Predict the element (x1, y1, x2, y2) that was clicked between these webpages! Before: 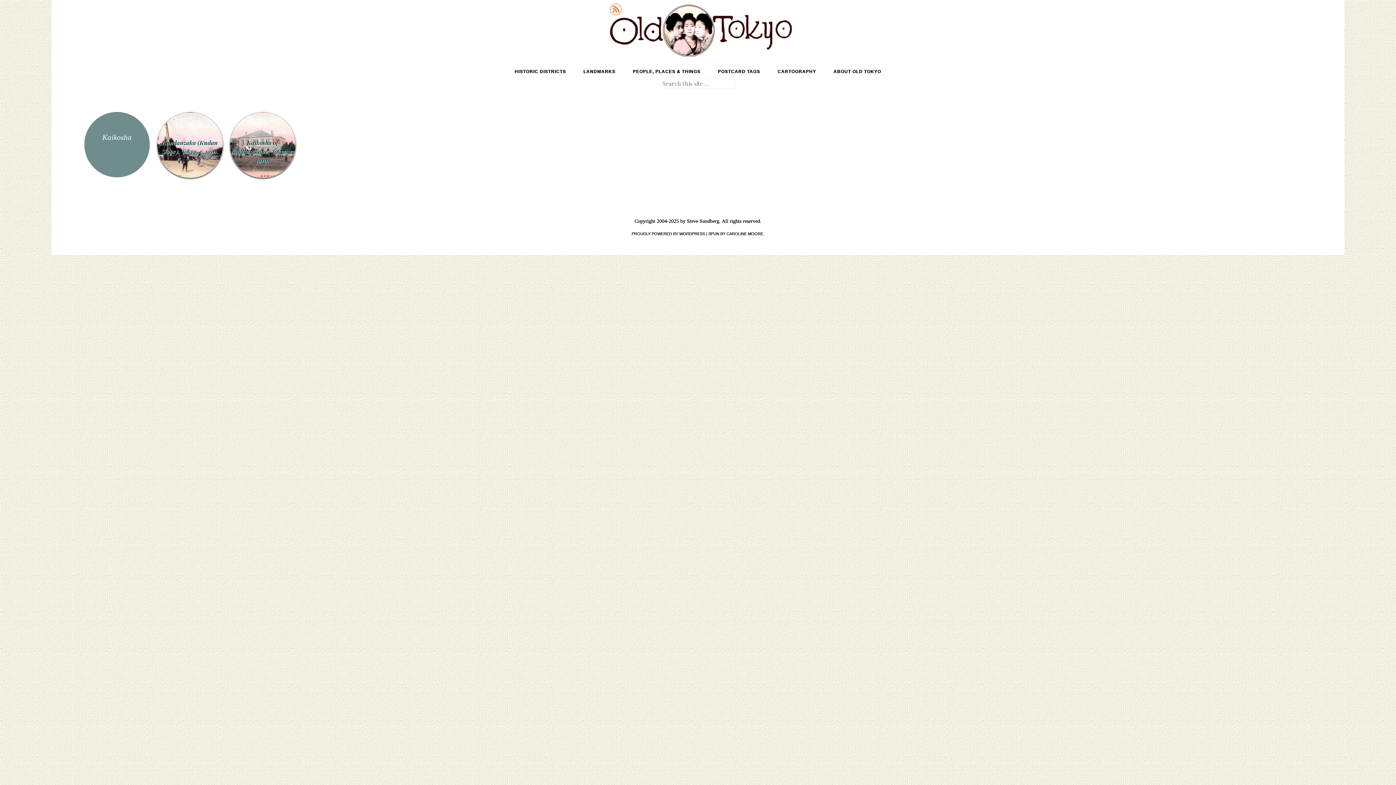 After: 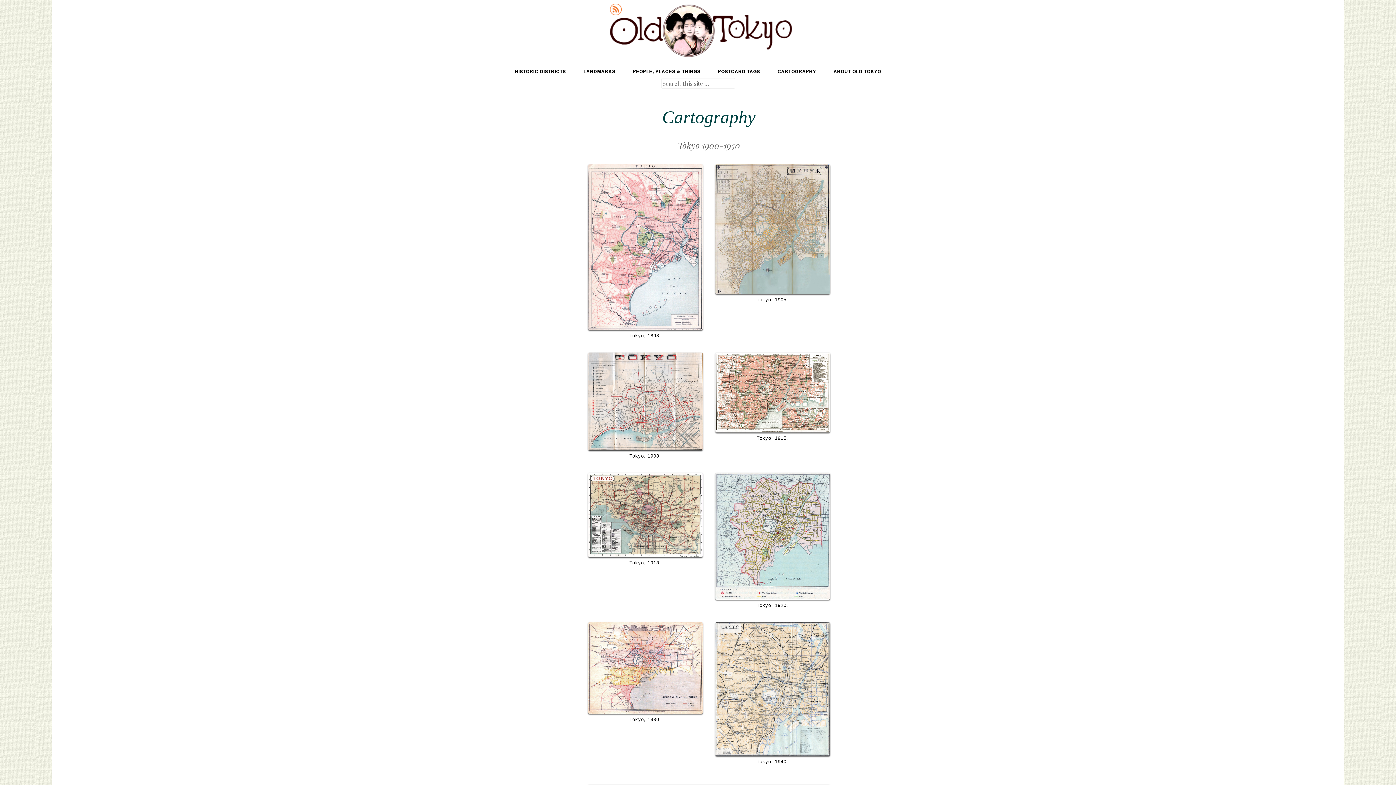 Action: label: CARTOGRAPHY bbox: (773, 66, 820, 76)